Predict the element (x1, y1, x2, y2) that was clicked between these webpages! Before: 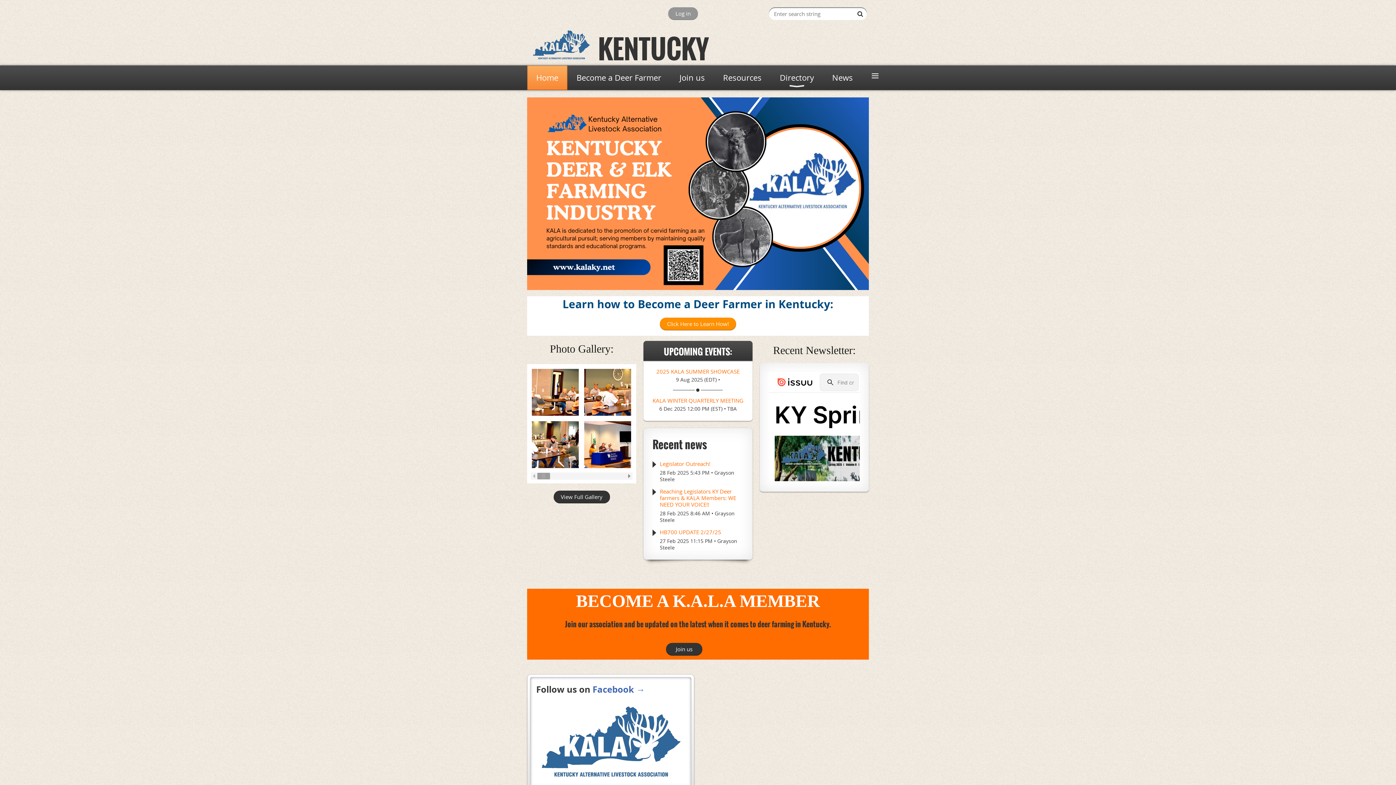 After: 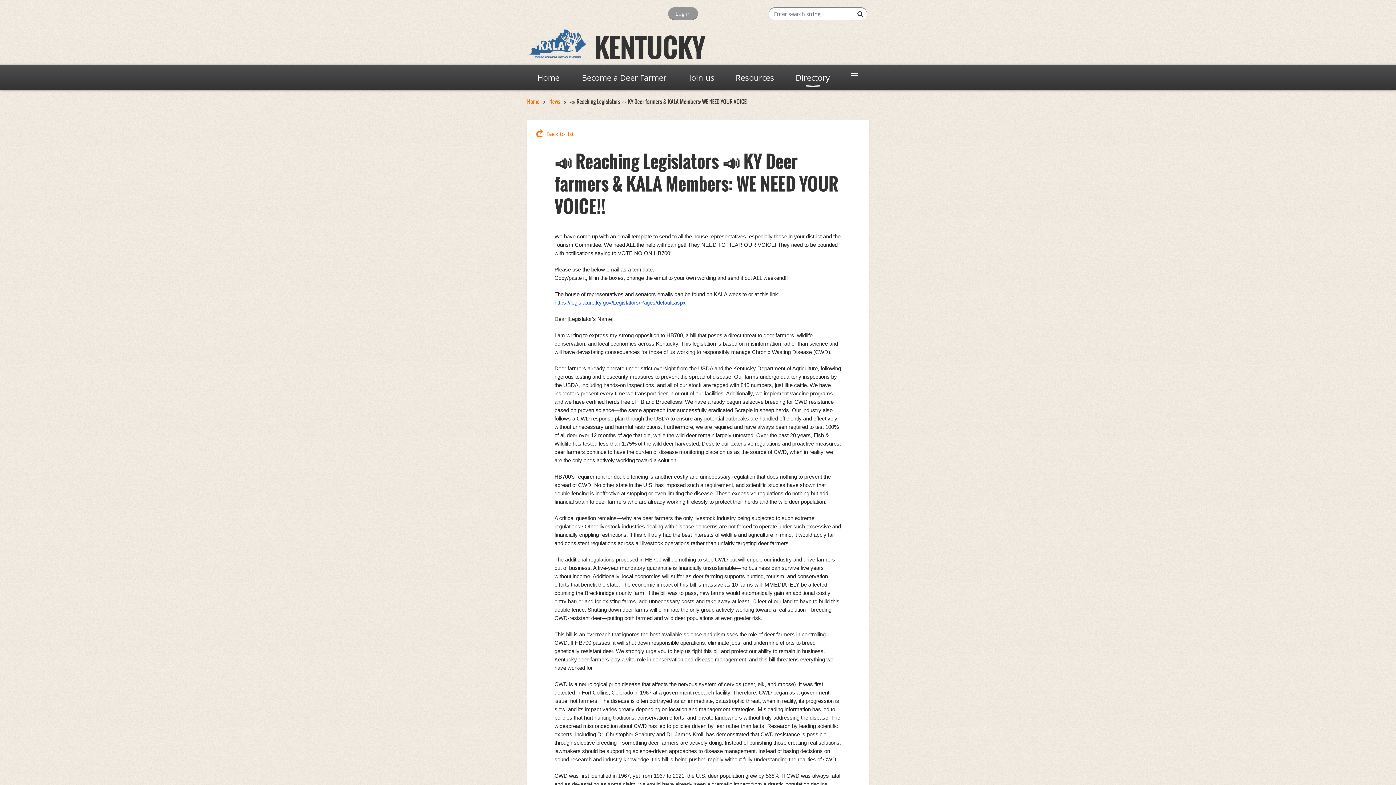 Action: bbox: (660, 487, 736, 508) label: Reaching Legislators KY Deer farmers & KALA Members: WE NEED YOUR VOICE!!